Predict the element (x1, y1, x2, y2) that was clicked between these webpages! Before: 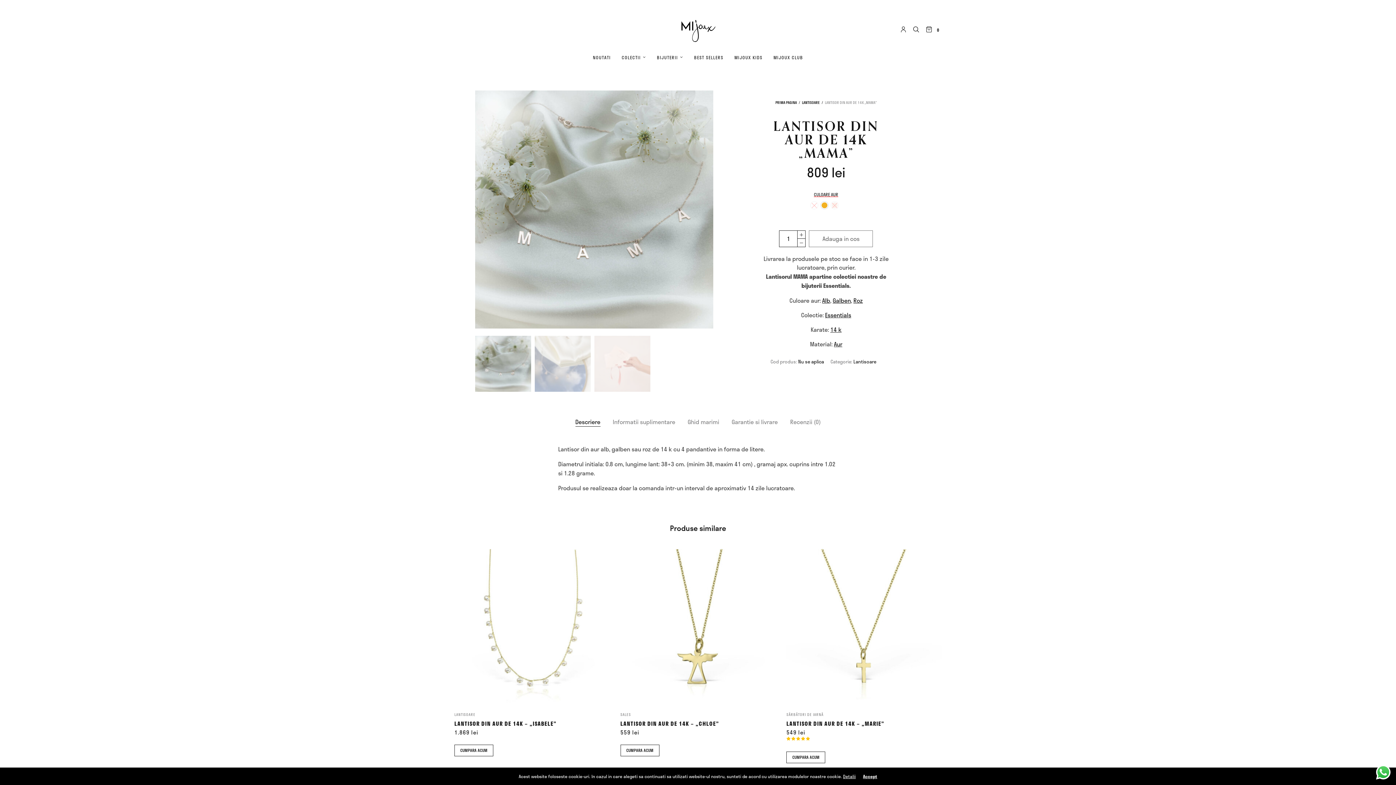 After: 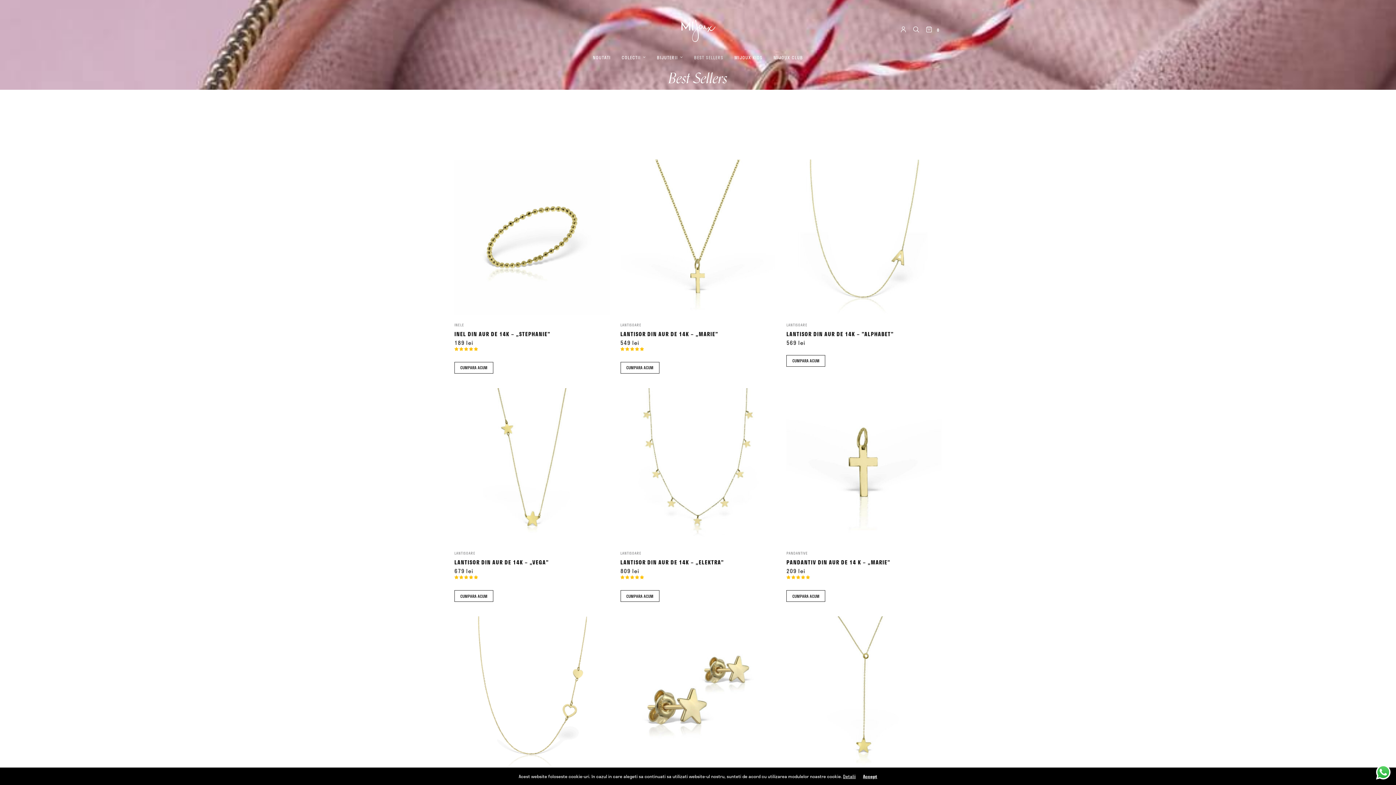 Action: label: BEST SELLERS bbox: (694, 49, 723, 65)